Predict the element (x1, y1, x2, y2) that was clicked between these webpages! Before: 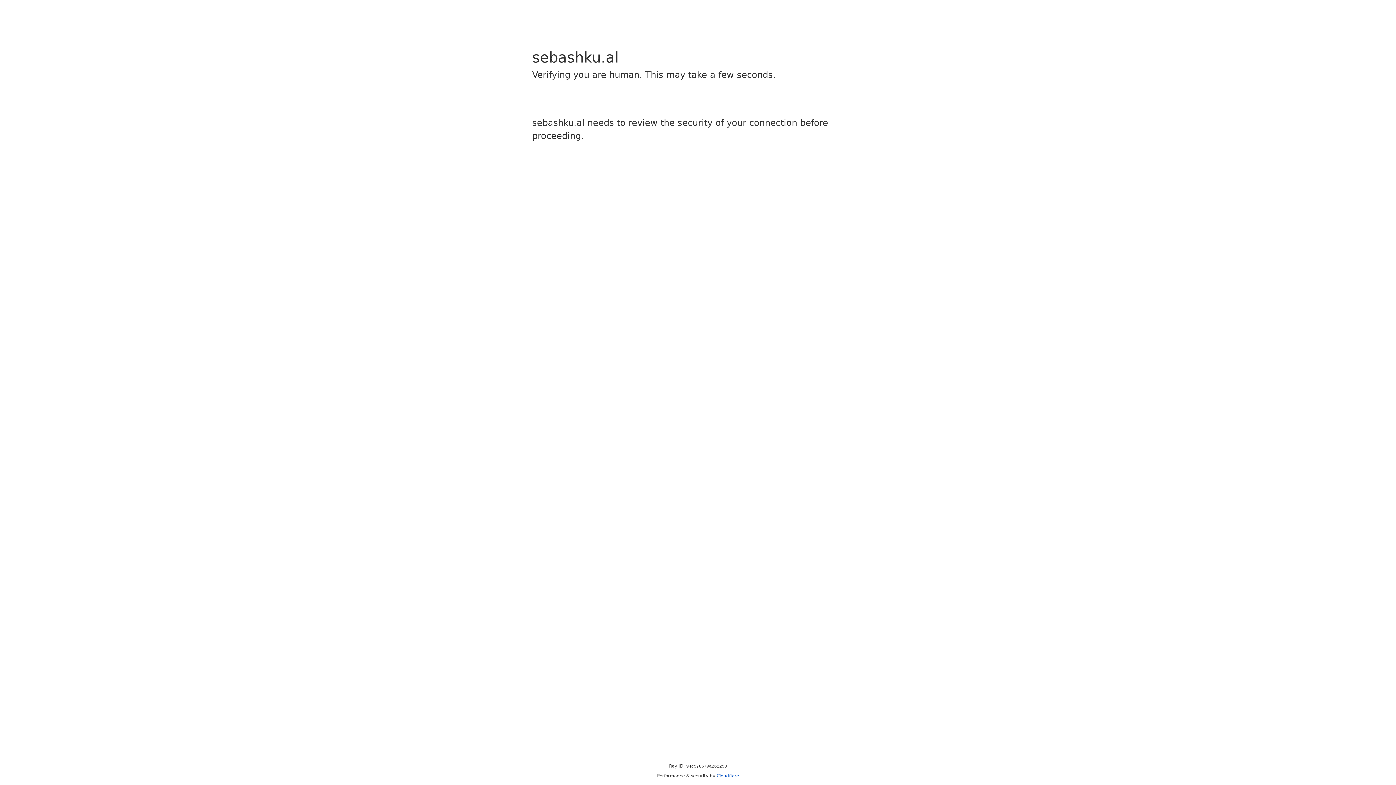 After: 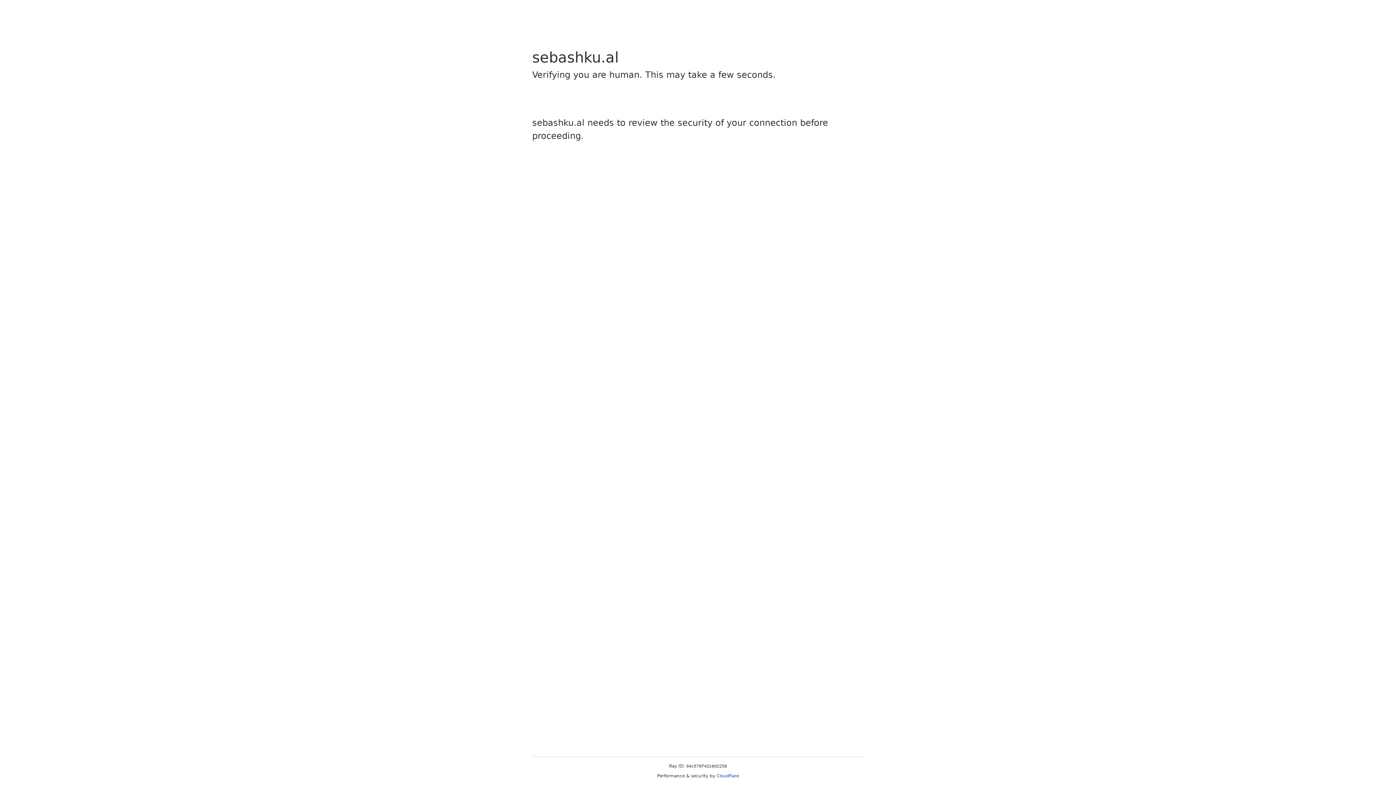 Action: bbox: (716, 773, 739, 778) label: Cloudflare